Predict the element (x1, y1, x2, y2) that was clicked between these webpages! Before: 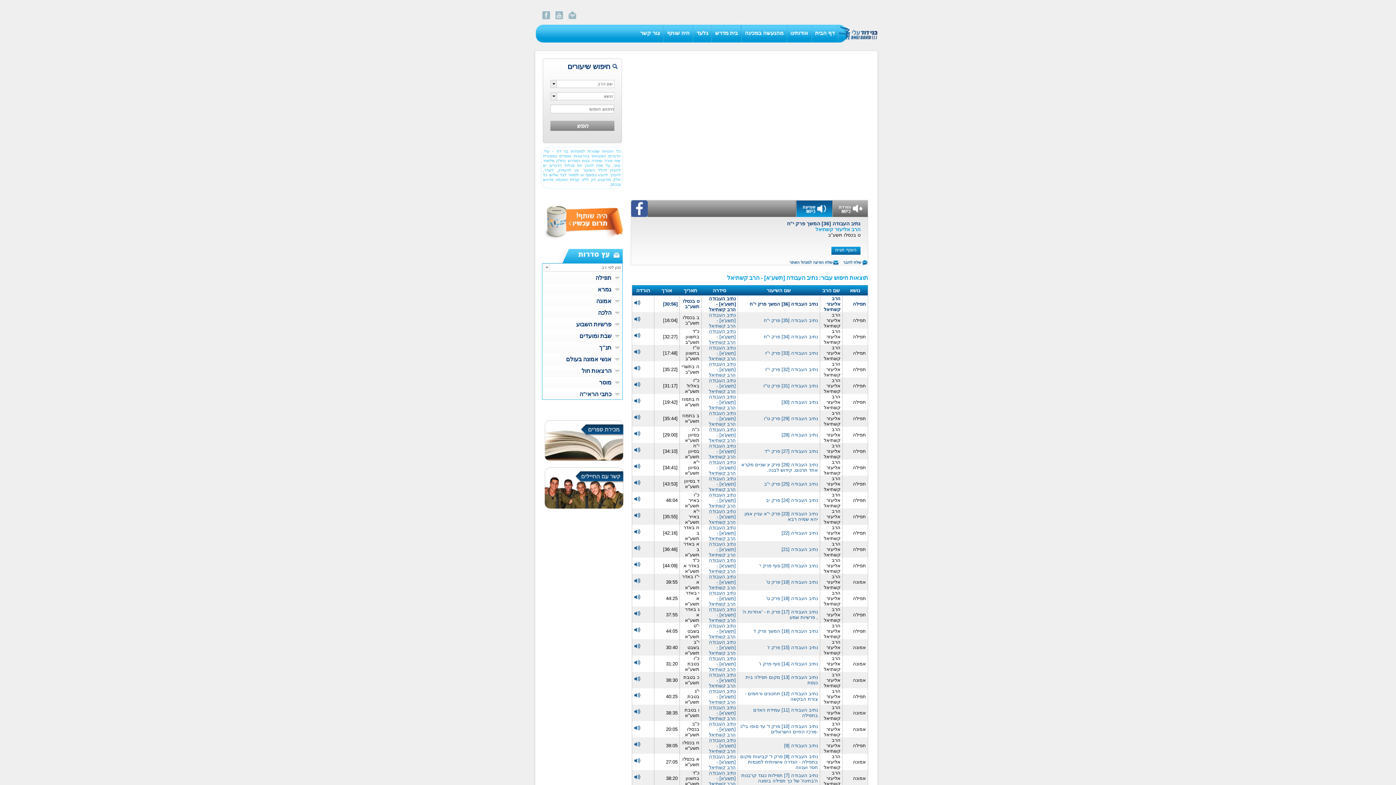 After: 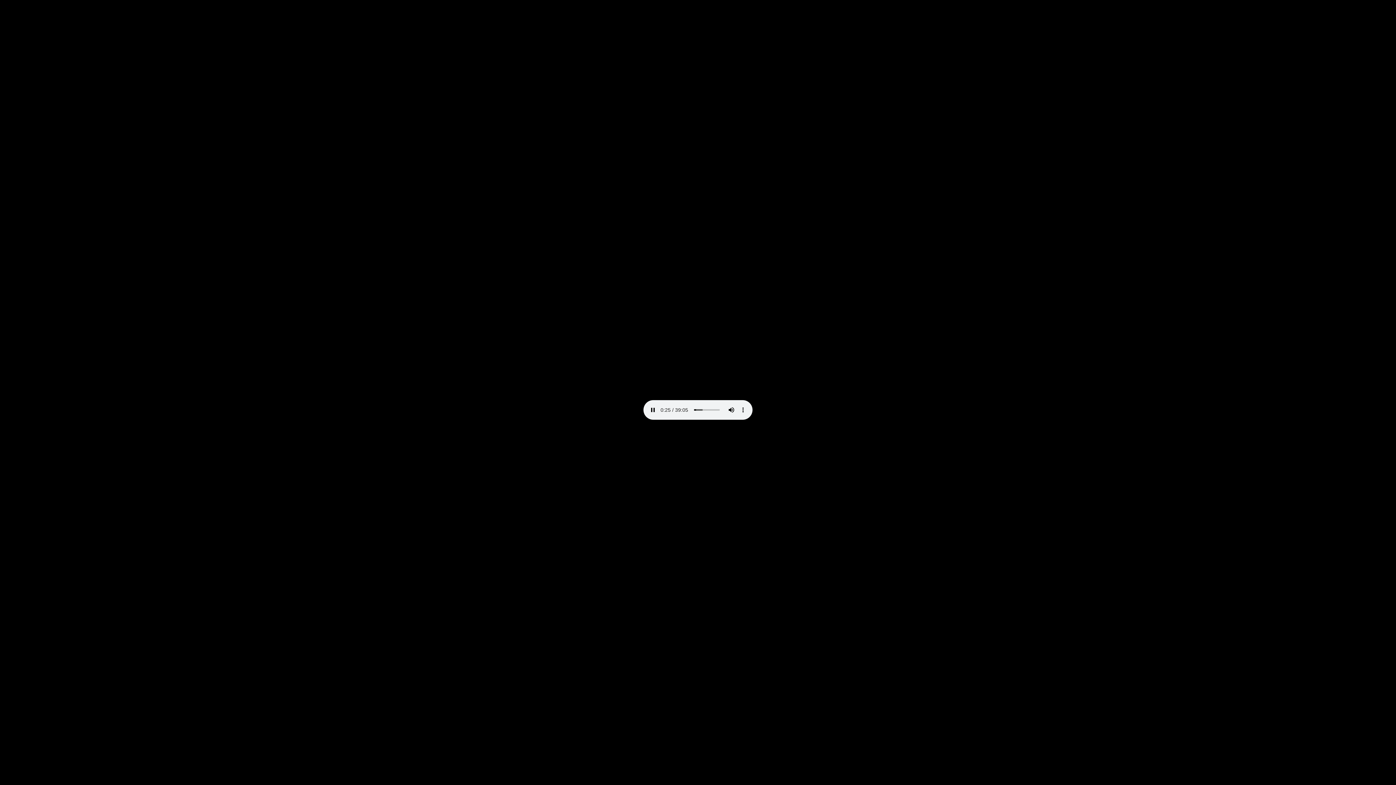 Action: bbox: (634, 742, 641, 749)